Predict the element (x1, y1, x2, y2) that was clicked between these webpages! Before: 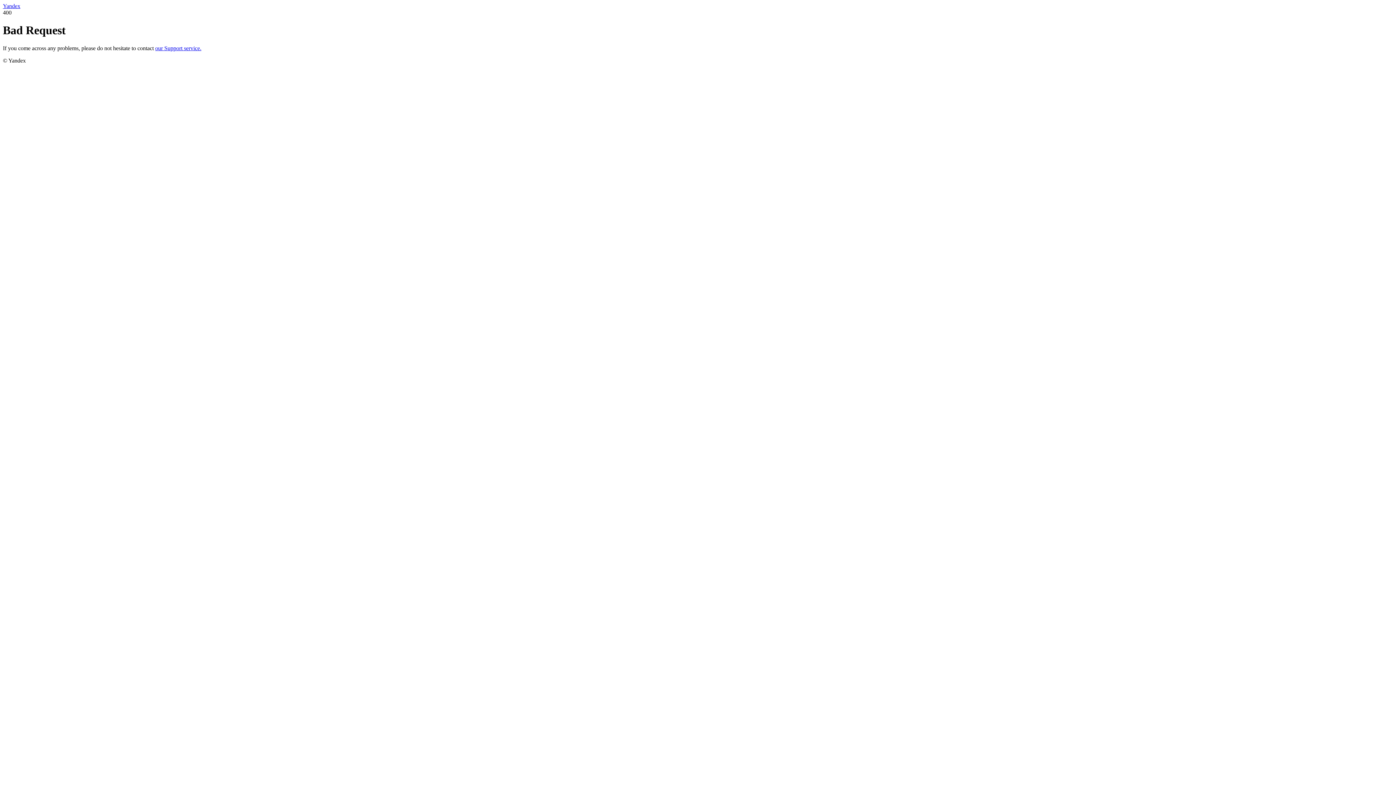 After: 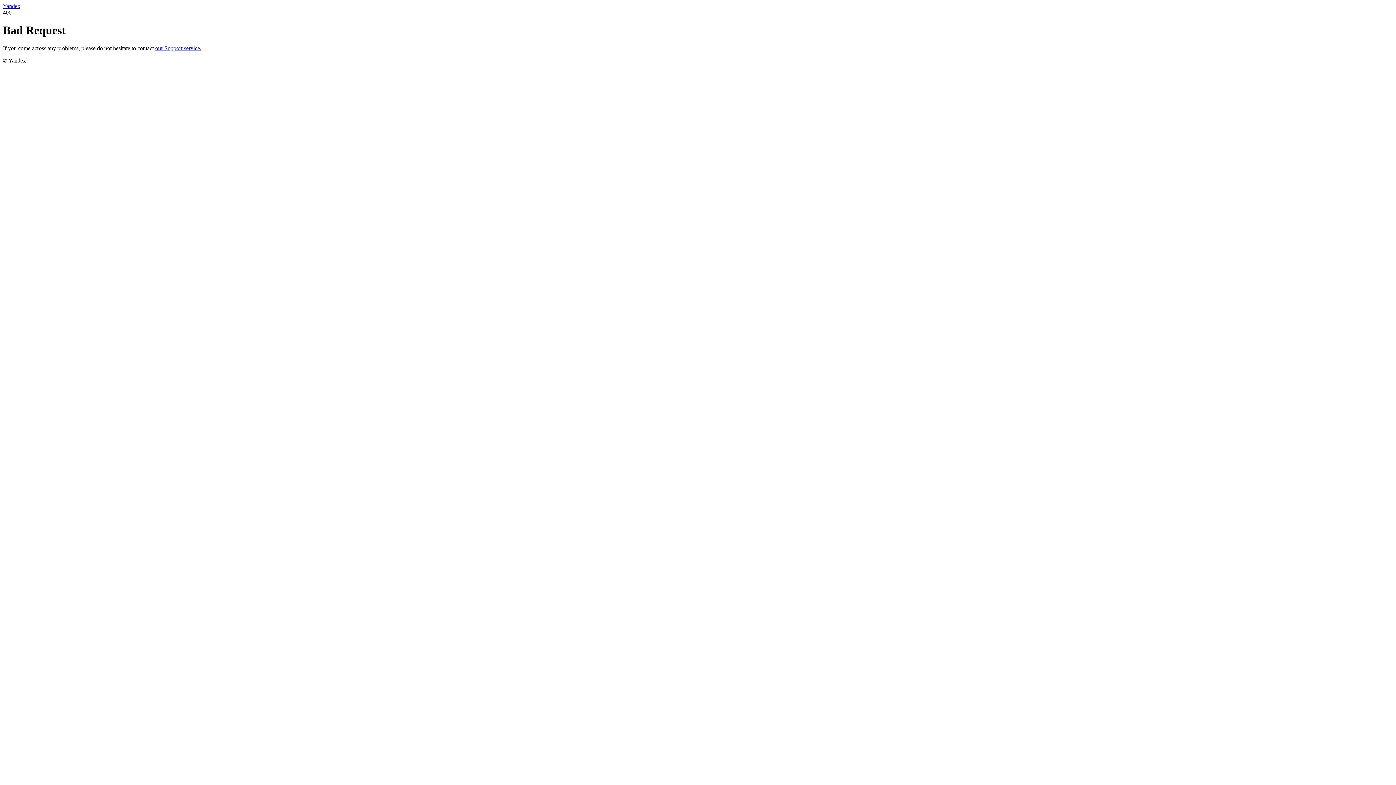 Action: bbox: (2, 2, 20, 9) label: Yandex